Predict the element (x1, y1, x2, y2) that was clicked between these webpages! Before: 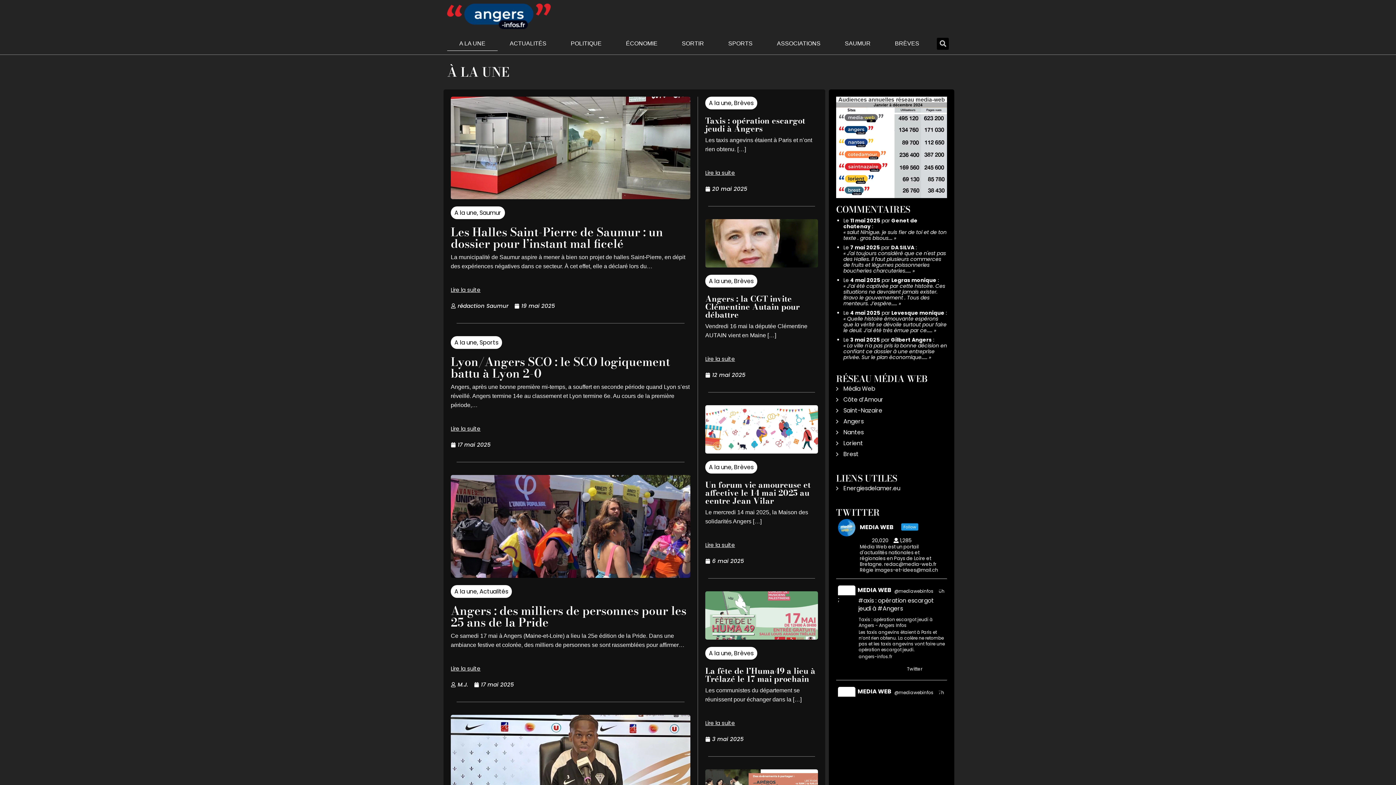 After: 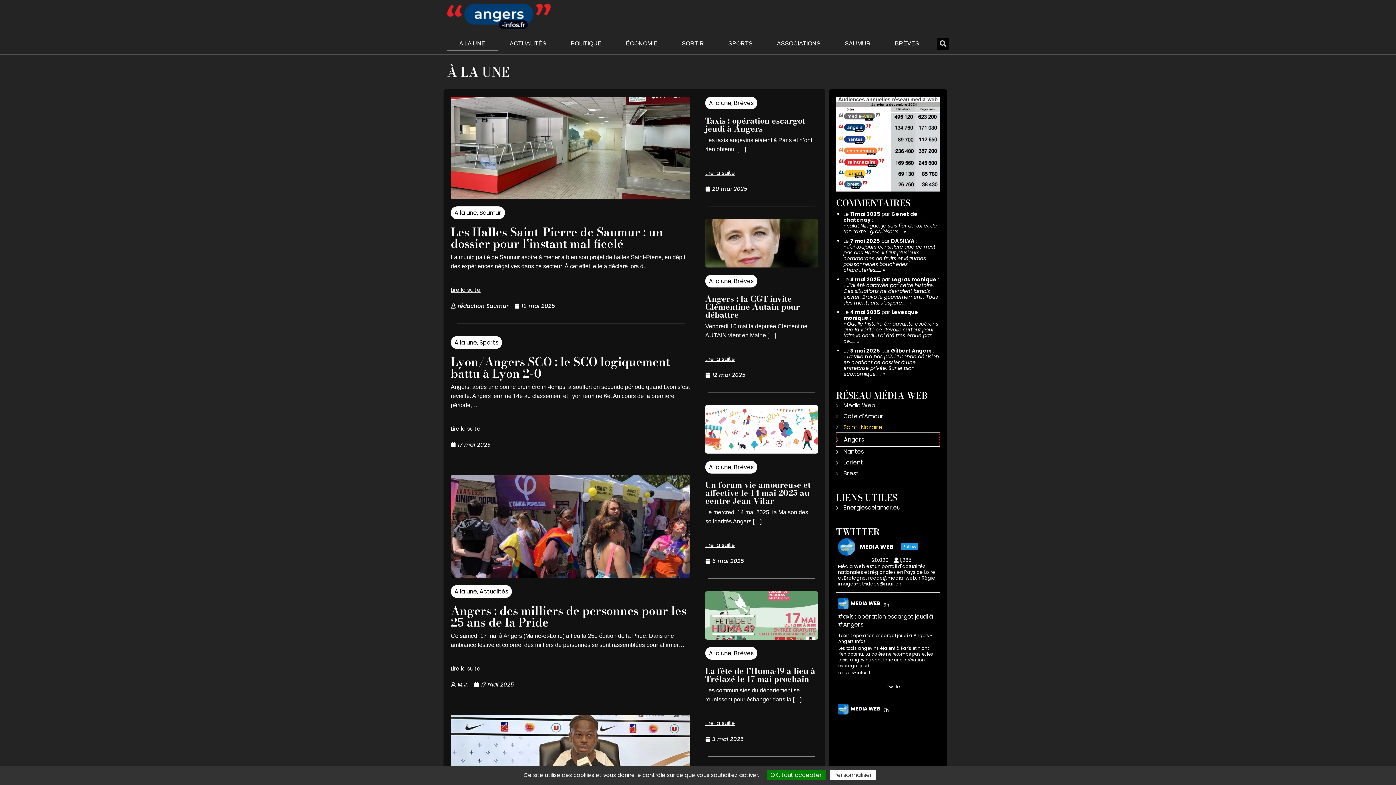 Action: label: Angers bbox: (836, 416, 947, 427)